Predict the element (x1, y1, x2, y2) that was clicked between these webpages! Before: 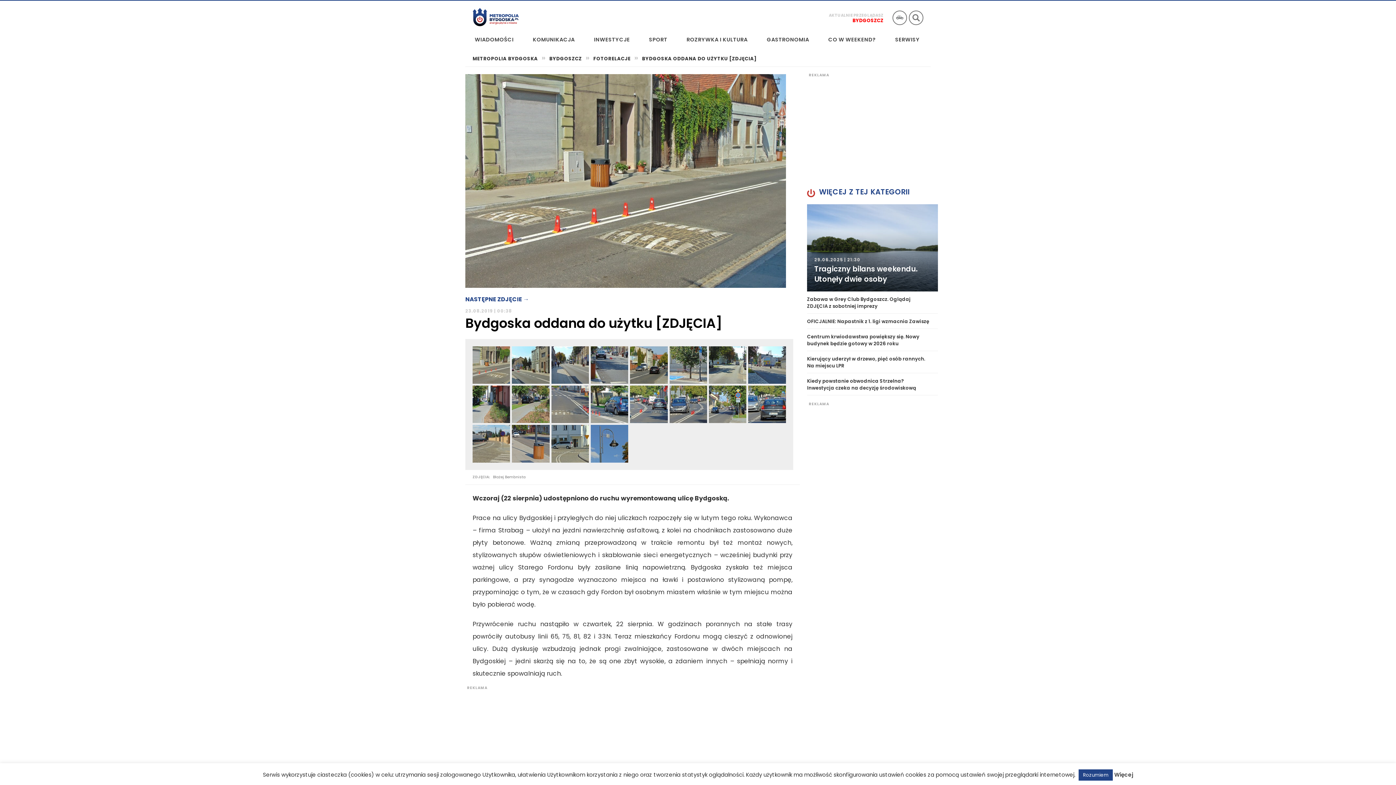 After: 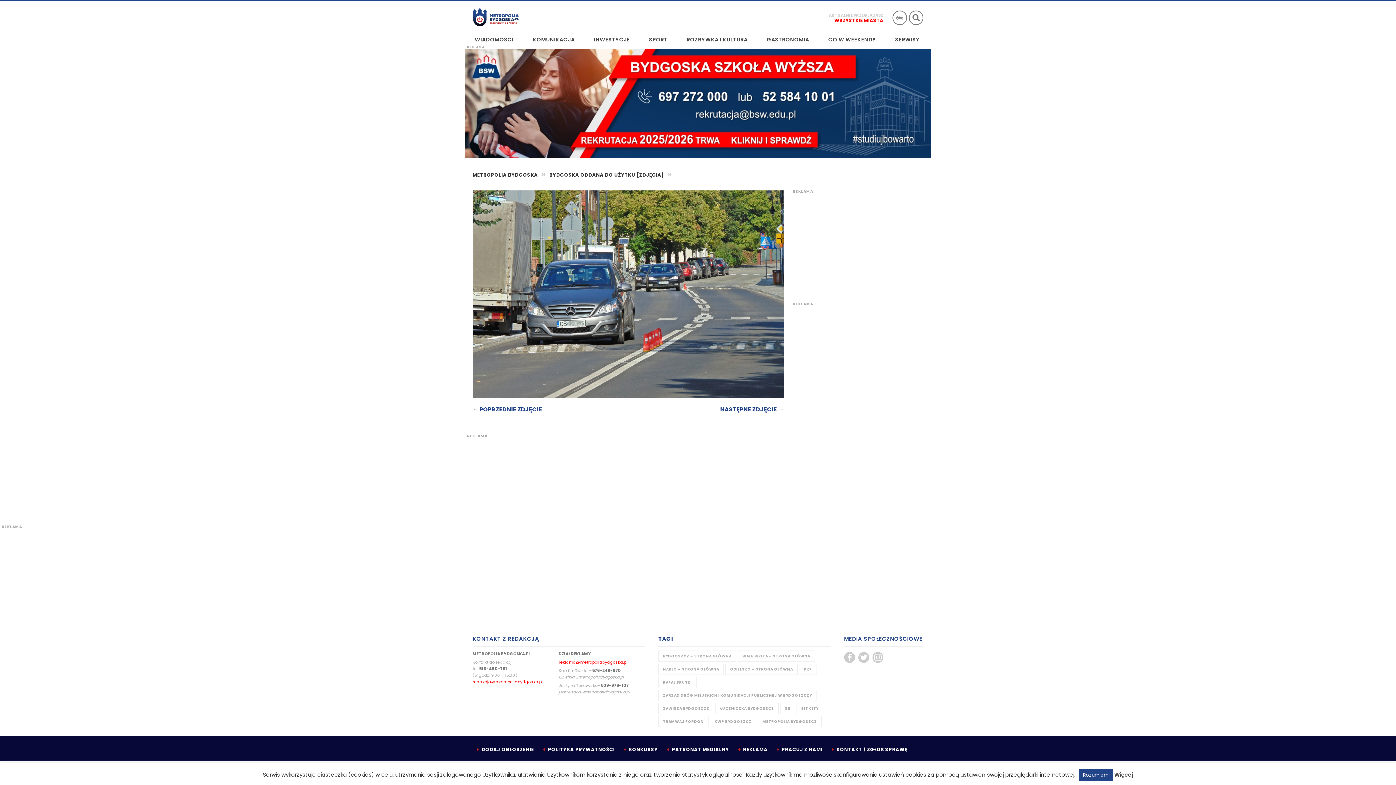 Action: bbox: (669, 385, 707, 423)